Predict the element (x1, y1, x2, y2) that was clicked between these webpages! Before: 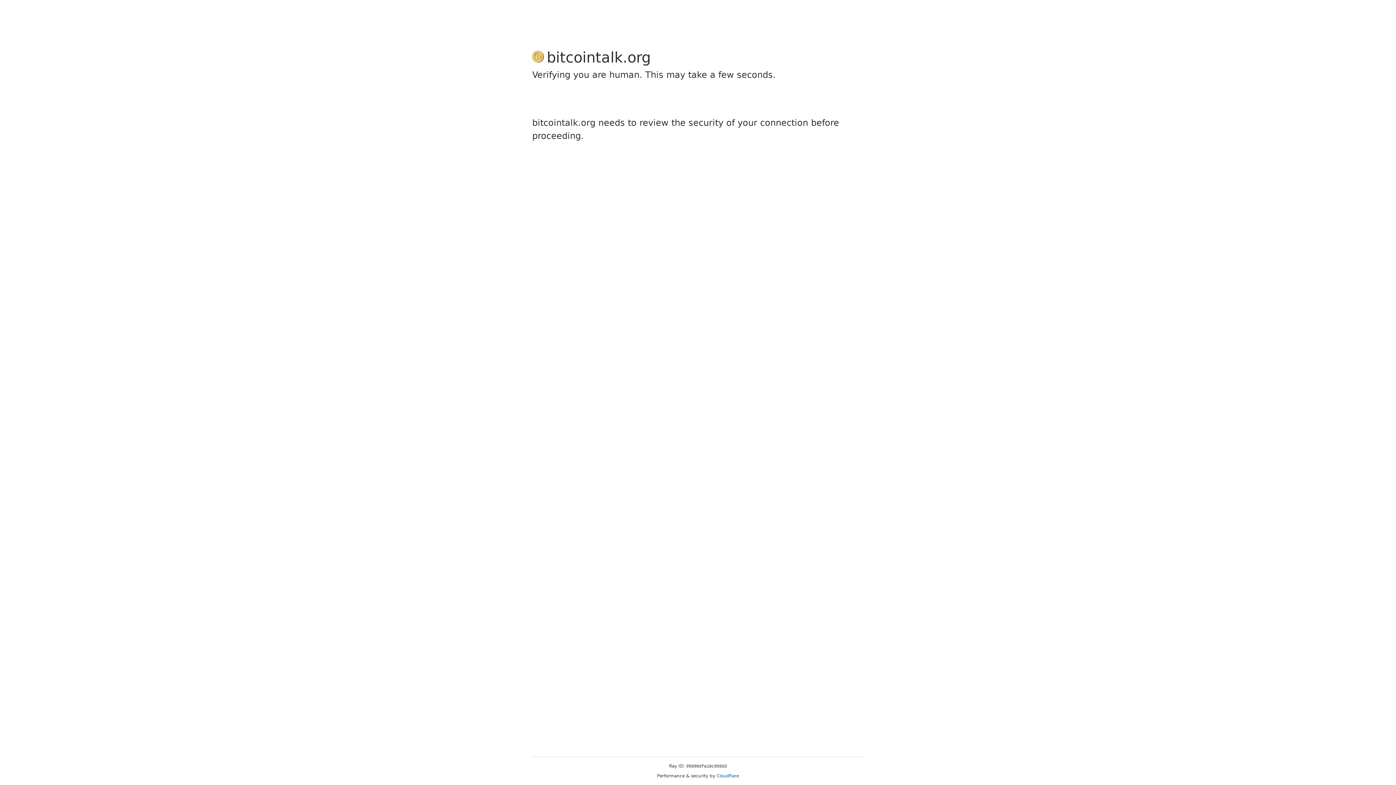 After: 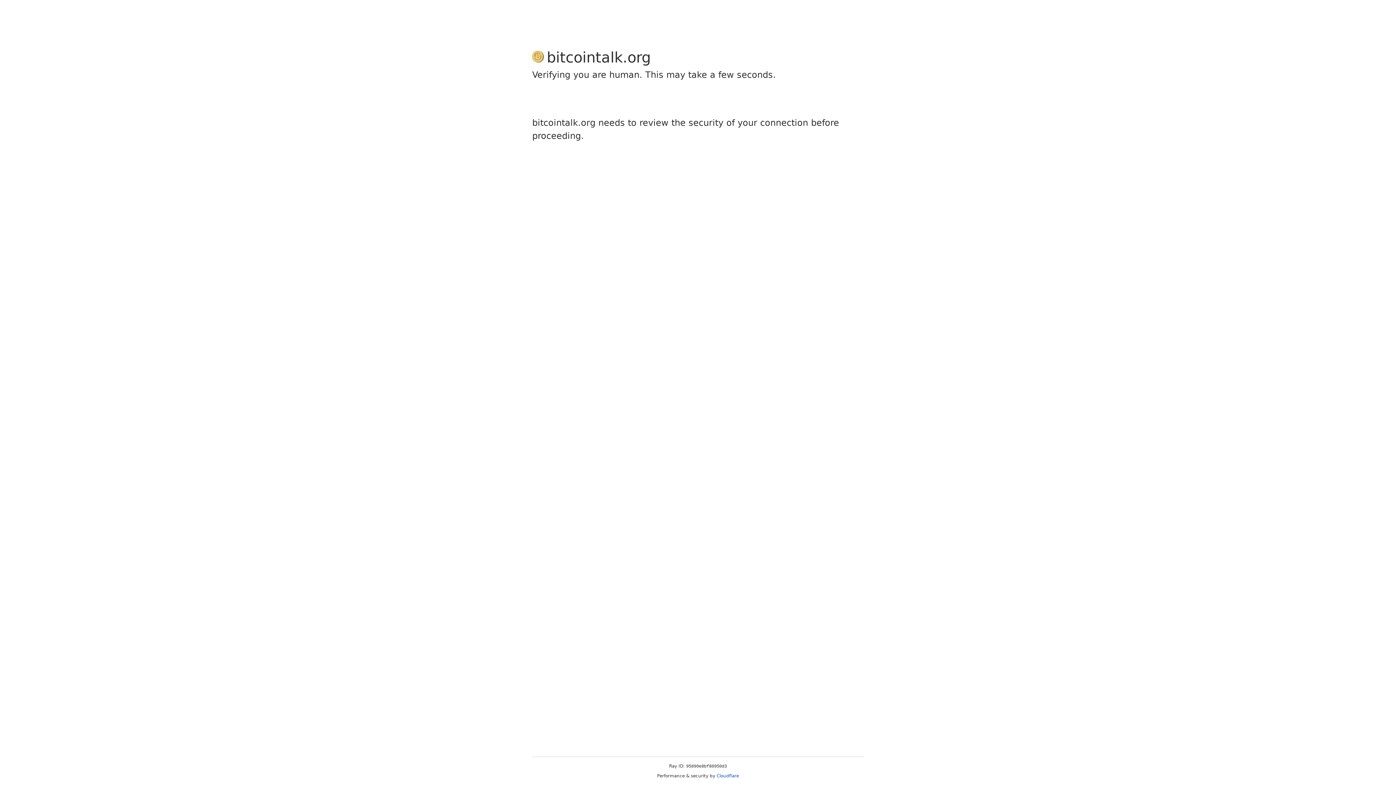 Action: label: Cloudflare bbox: (716, 773, 739, 778)